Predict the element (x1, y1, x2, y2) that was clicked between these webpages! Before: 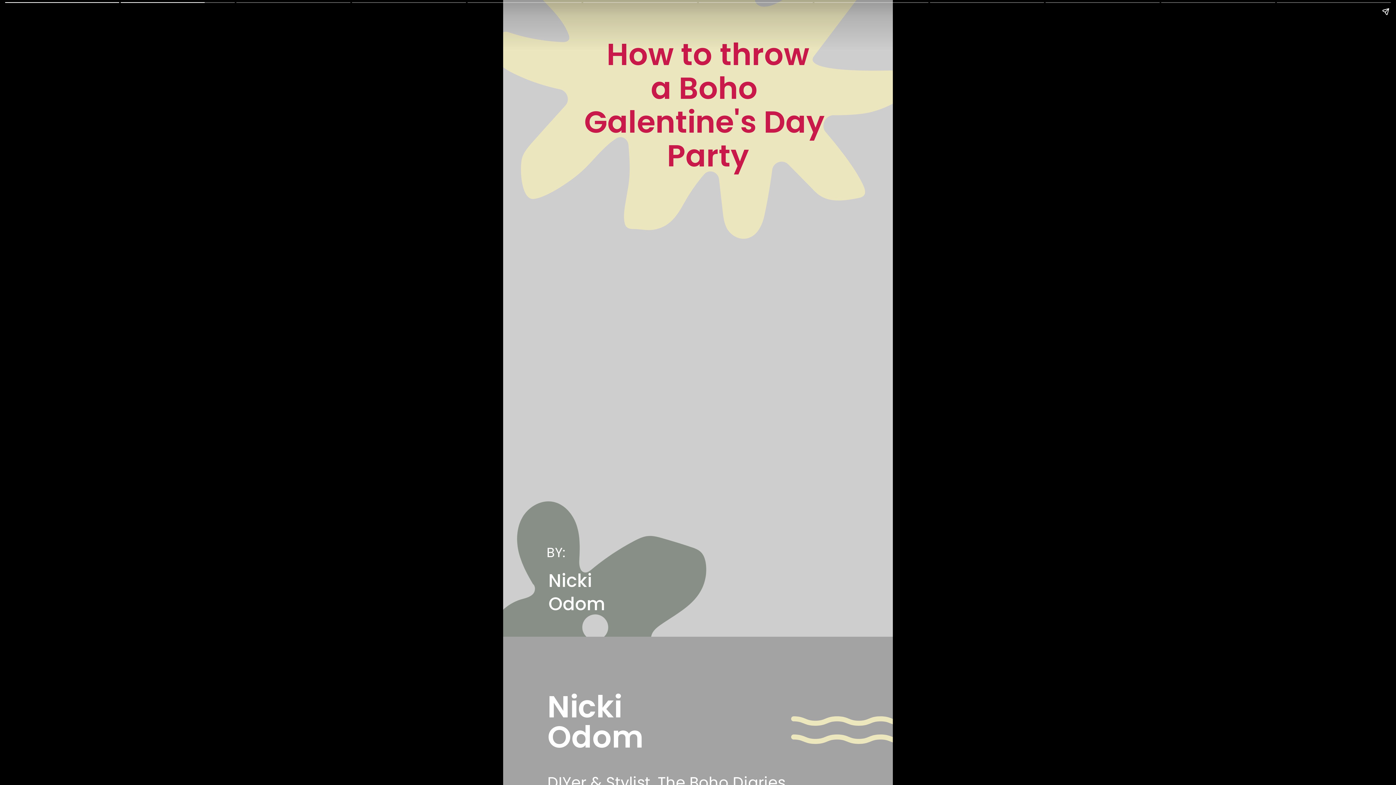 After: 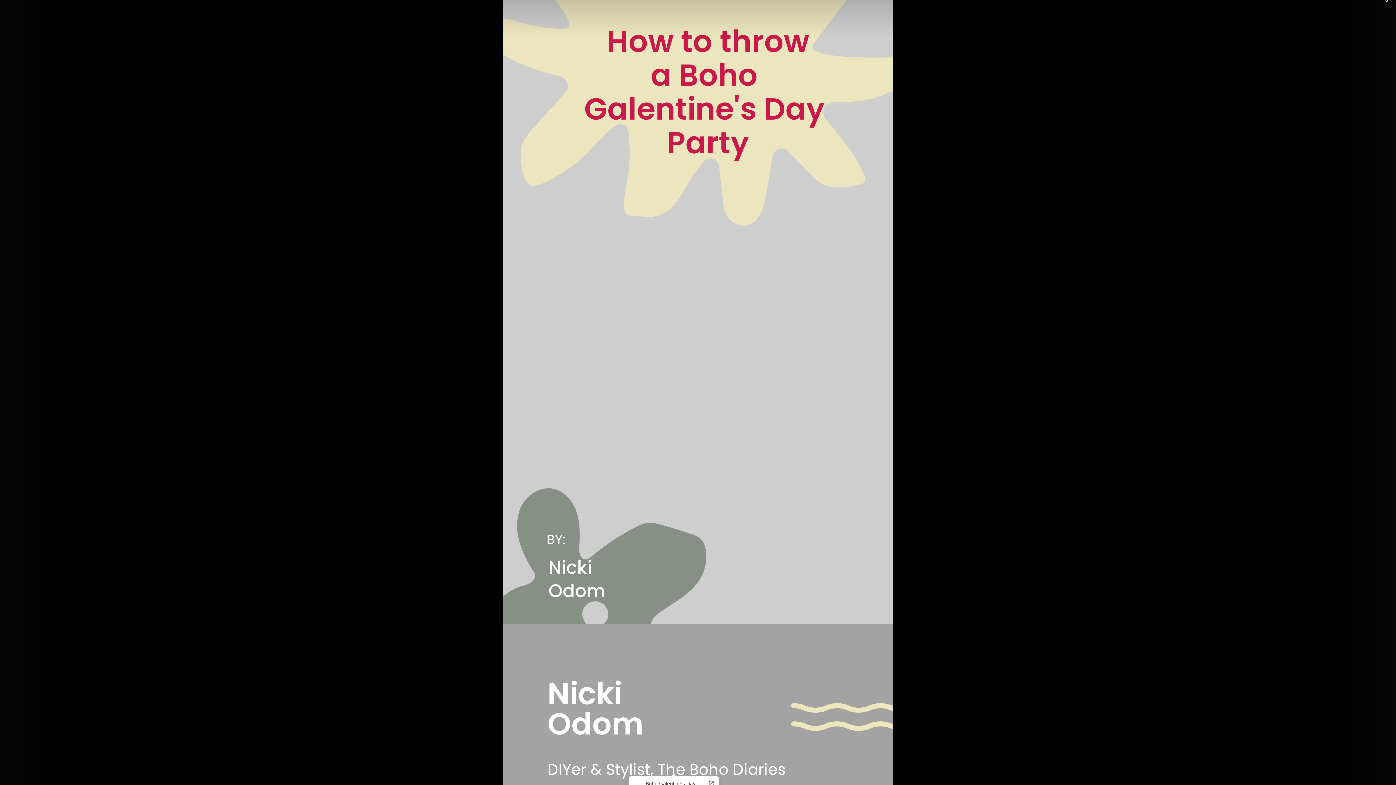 Action: bbox: (547, 772, 800, 792) label: DIYer & Stylist, The Boho Diaries